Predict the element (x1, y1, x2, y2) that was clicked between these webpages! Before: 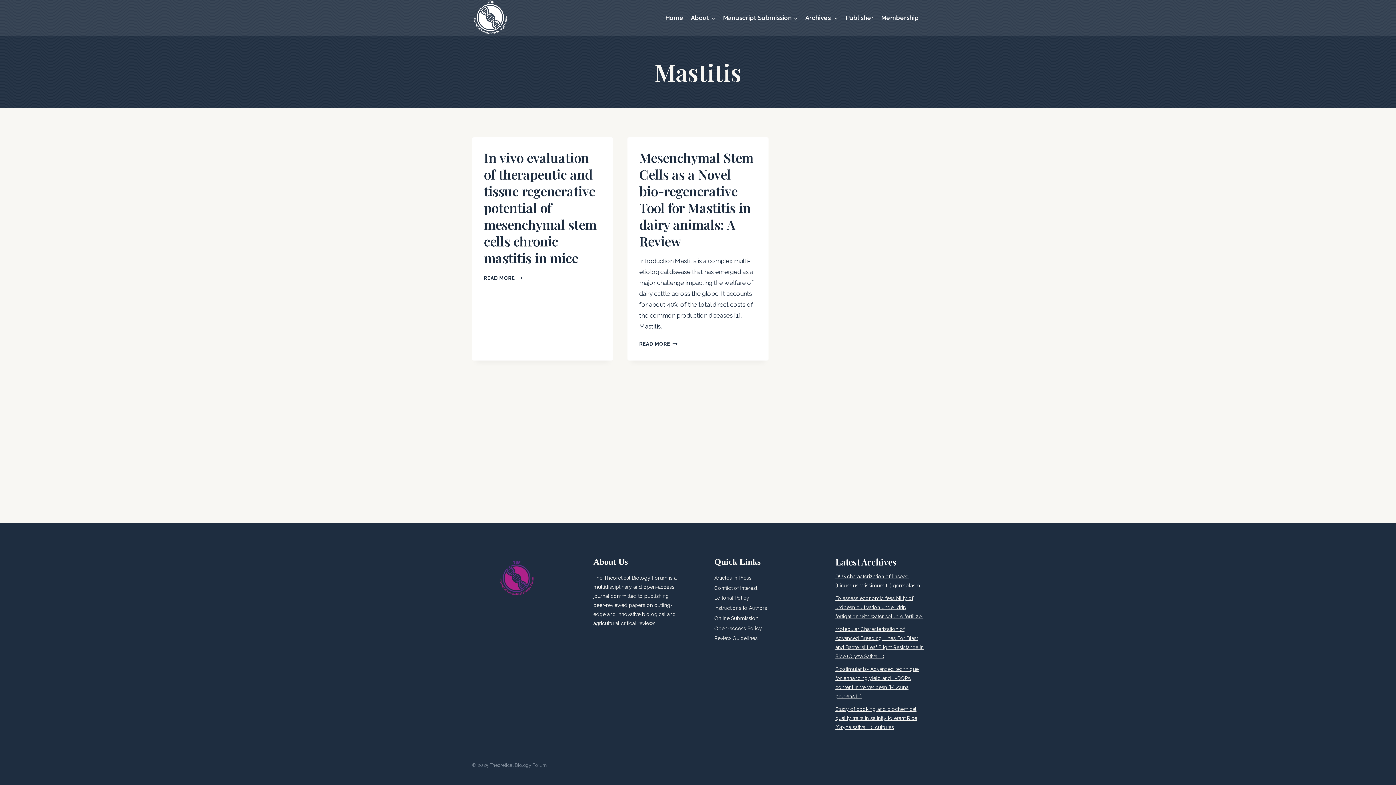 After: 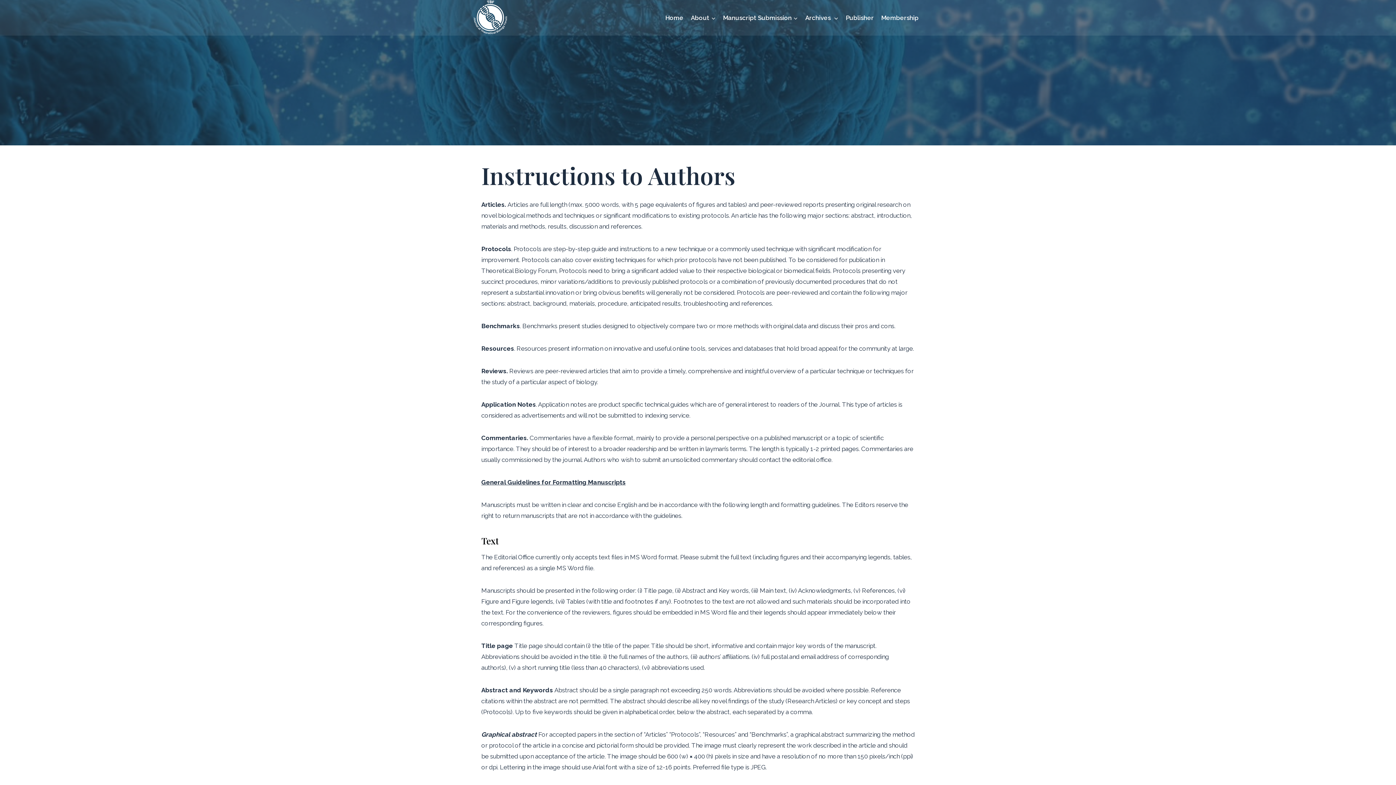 Action: bbox: (714, 603, 802, 613) label: Instructions to Authors 